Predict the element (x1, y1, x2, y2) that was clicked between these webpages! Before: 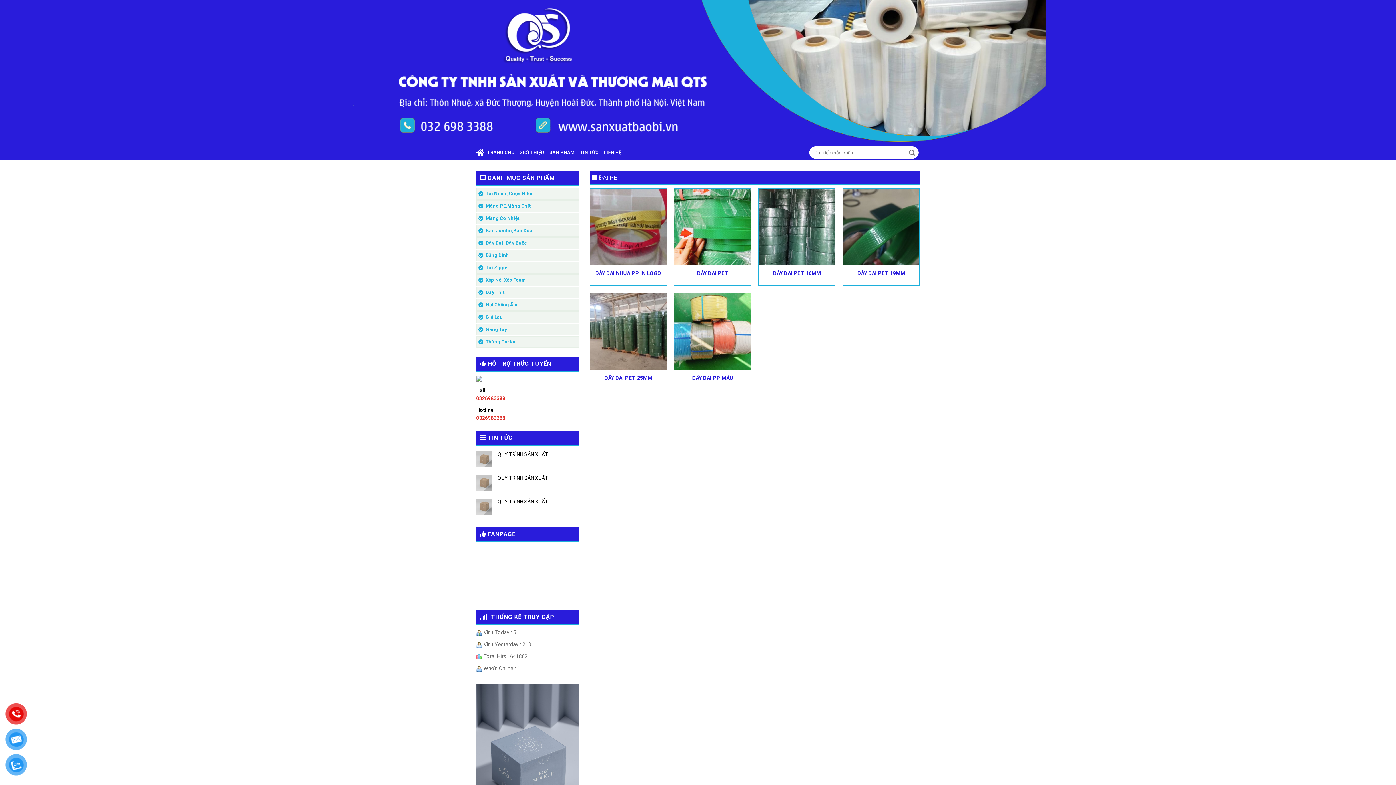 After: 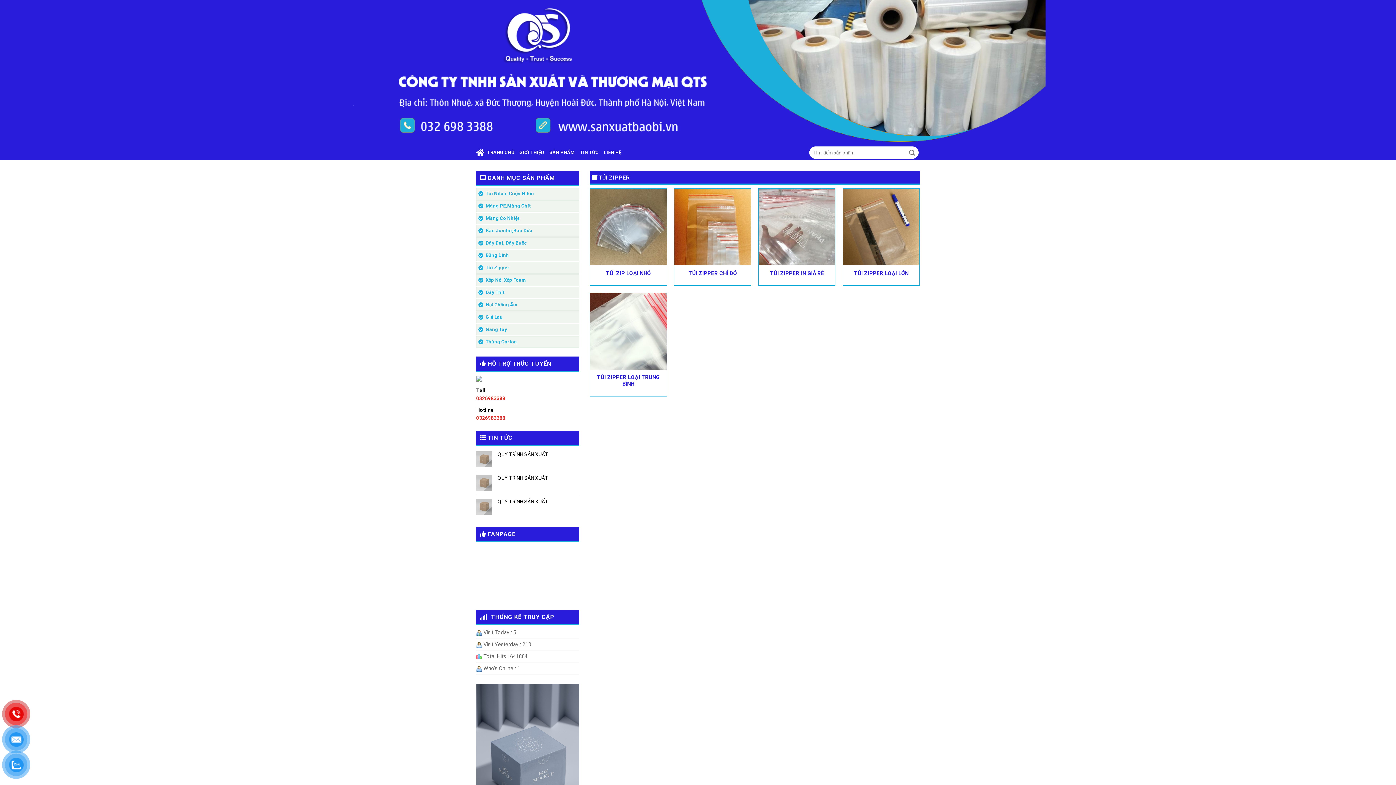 Action: label: Túi Zipper bbox: (485, 262, 576, 273)